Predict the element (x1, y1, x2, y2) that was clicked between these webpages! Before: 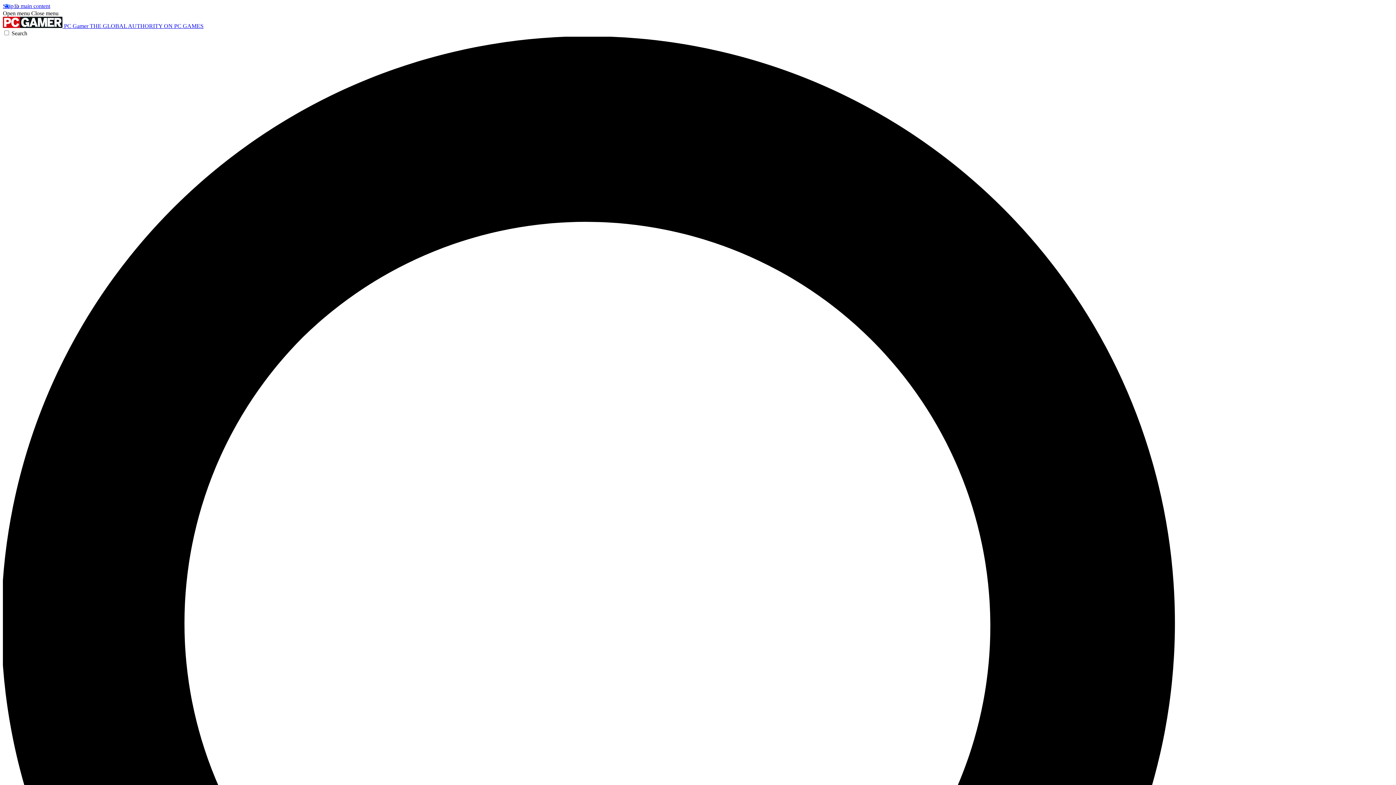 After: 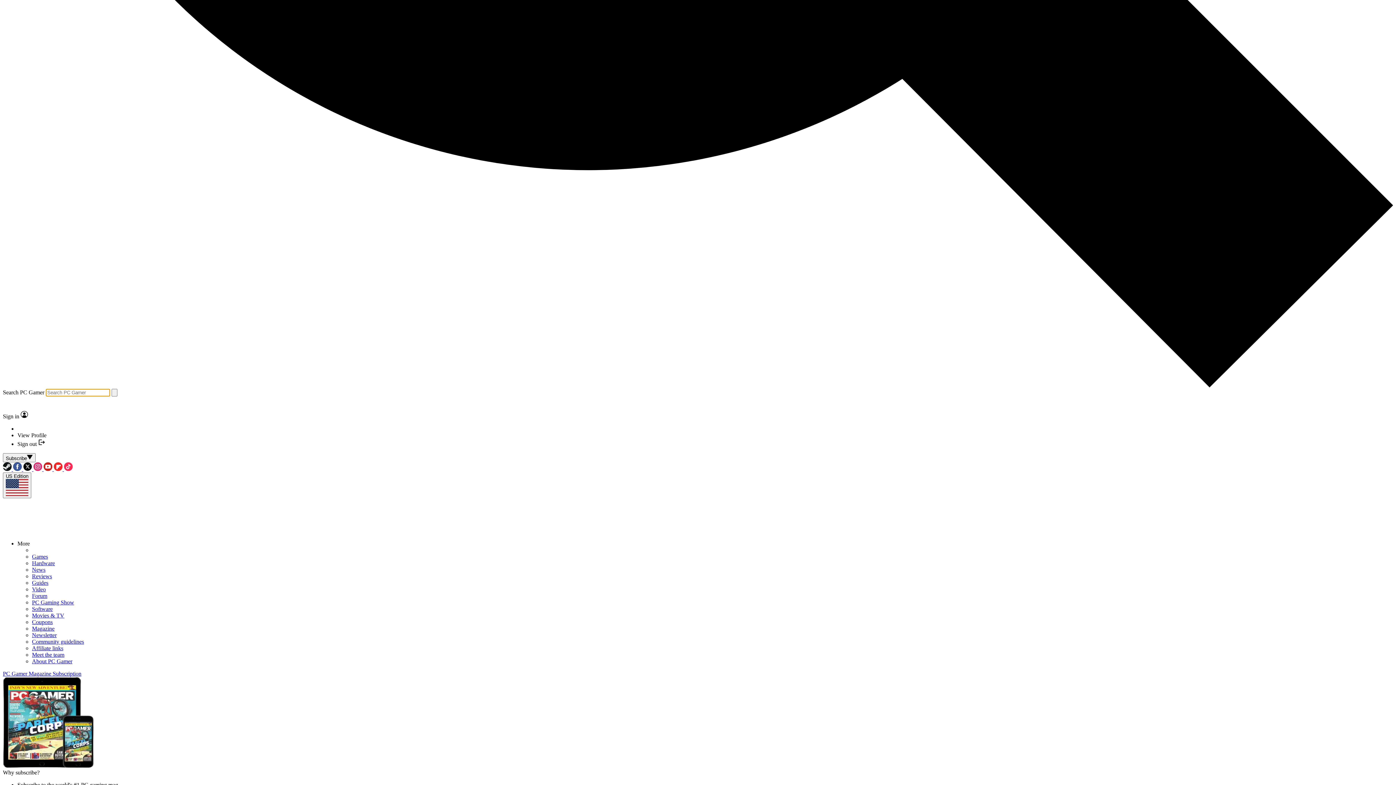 Action: label: Search bbox: (2, 30, 1393, 1428)